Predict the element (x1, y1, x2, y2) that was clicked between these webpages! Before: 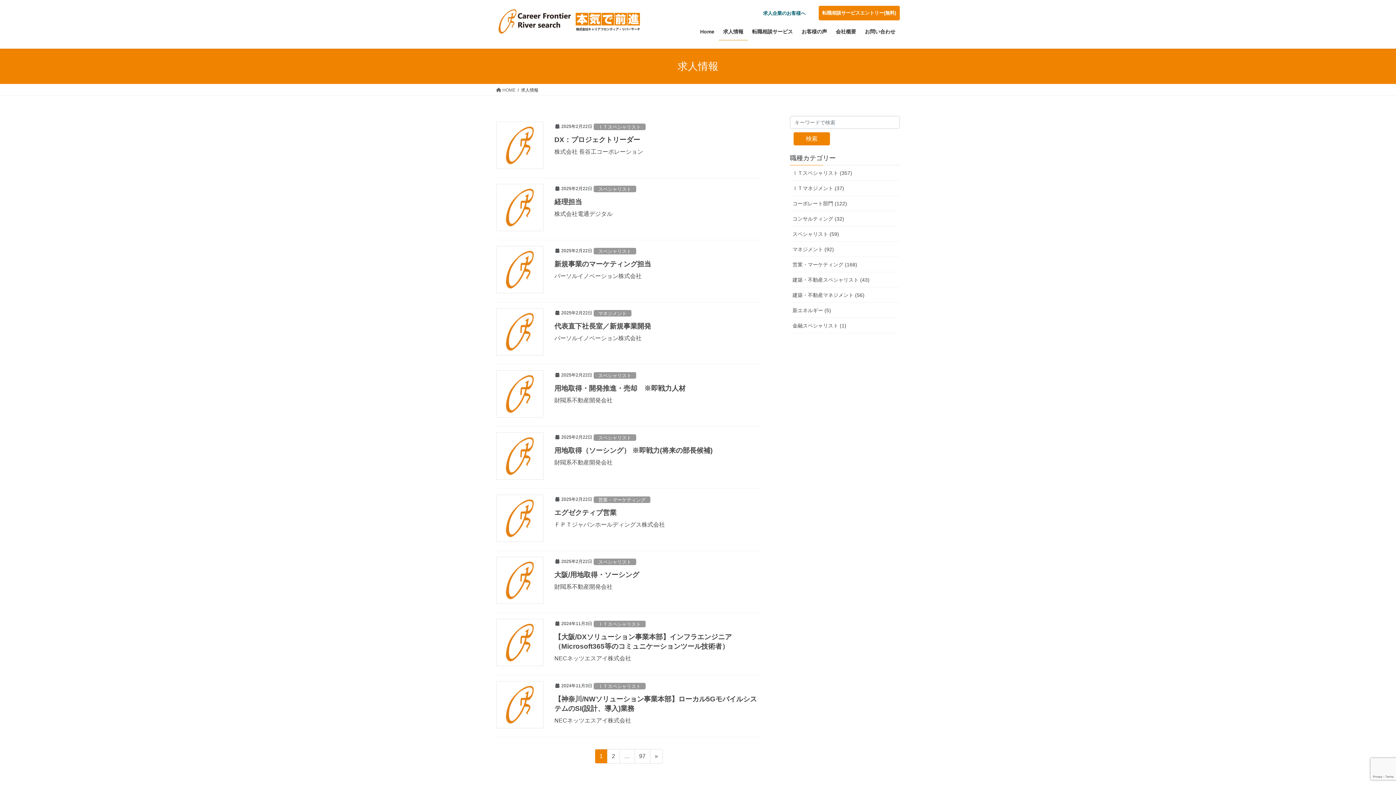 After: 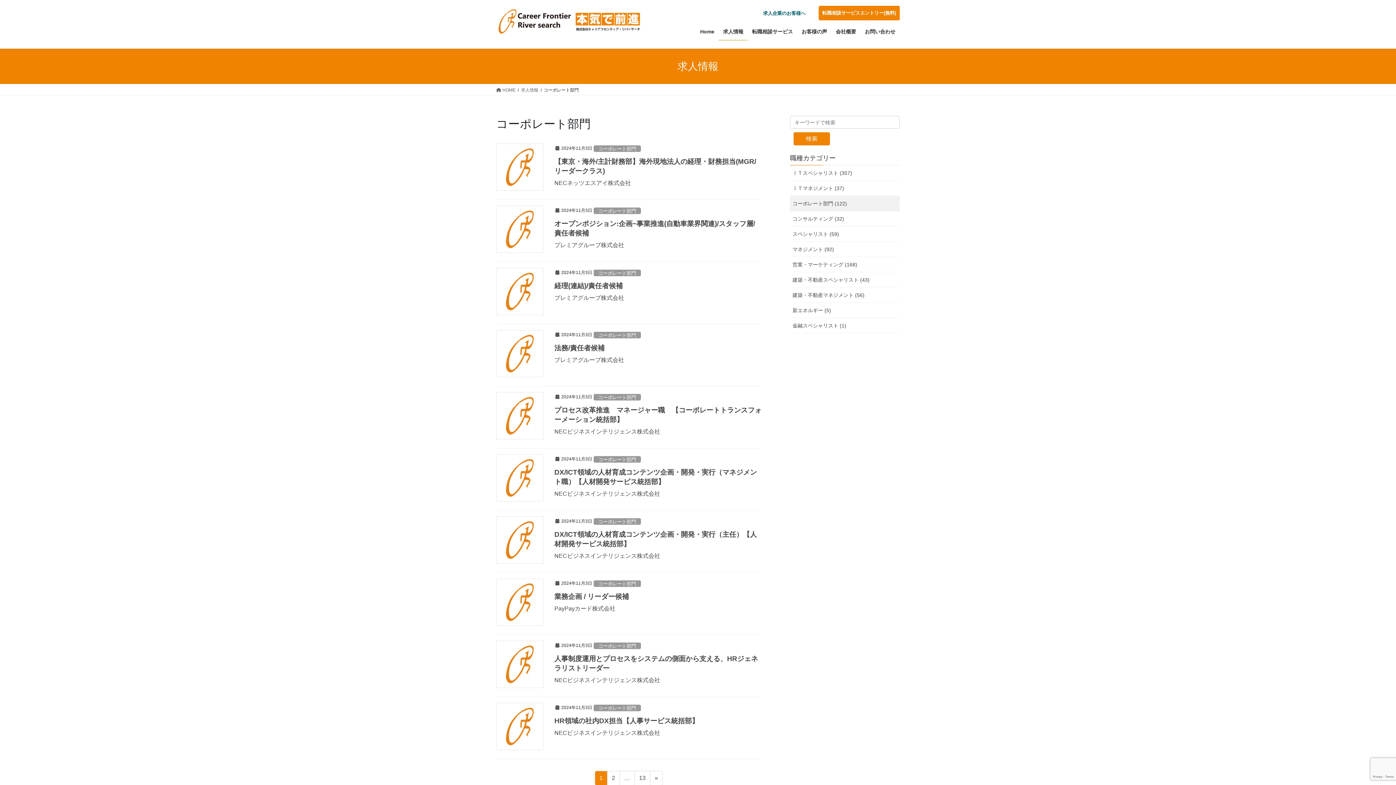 Action: bbox: (790, 196, 900, 211) label: コーポレート部門 (122)